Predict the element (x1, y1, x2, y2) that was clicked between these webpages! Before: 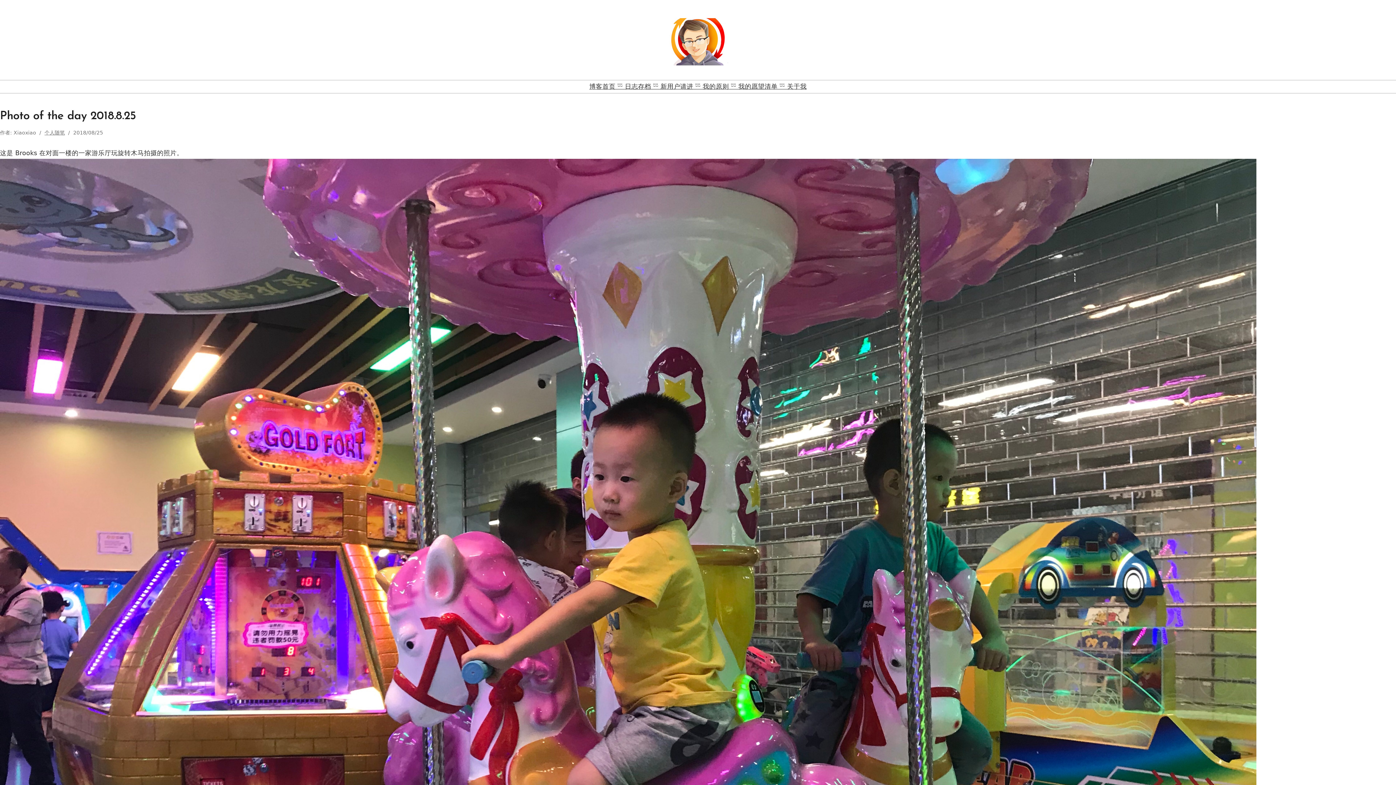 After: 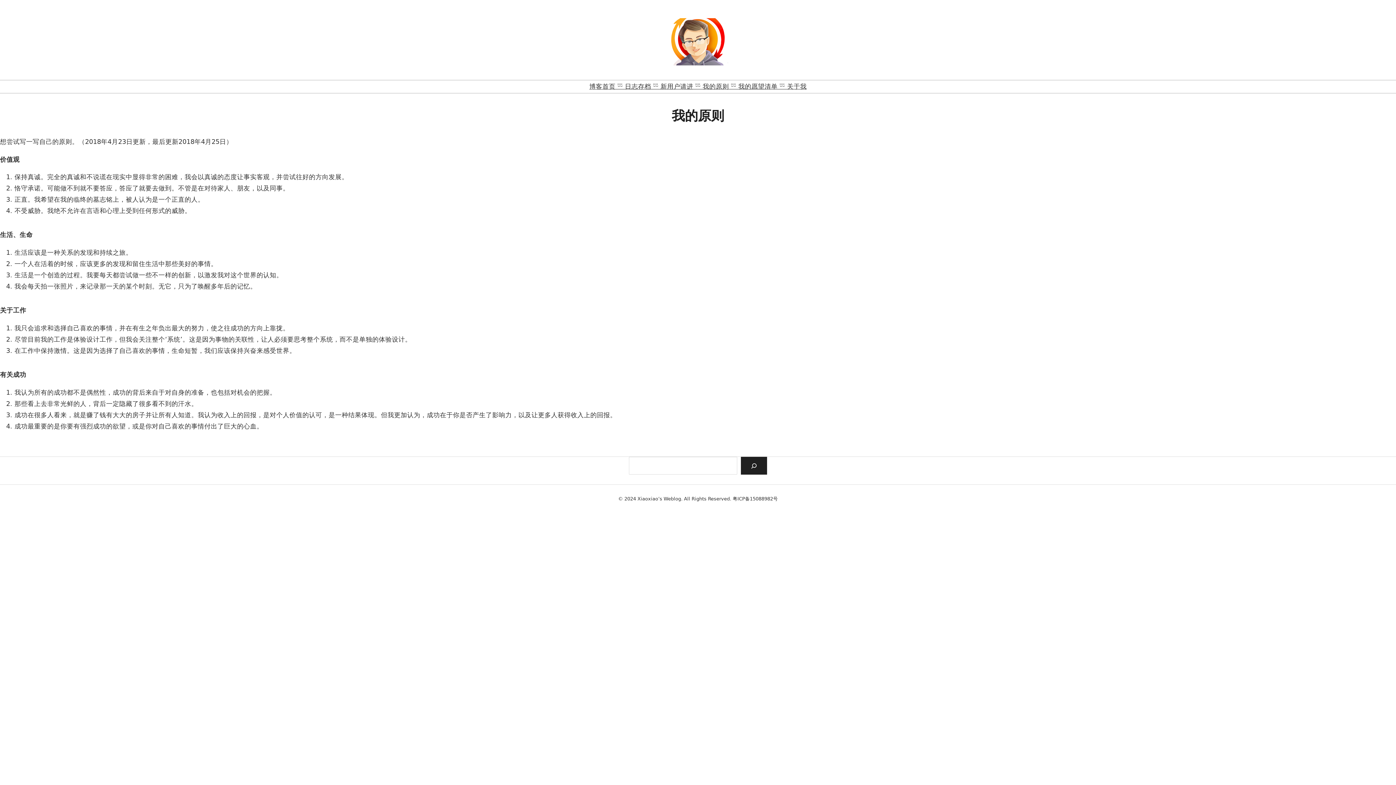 Action: bbox: (698, 80, 733, 93) label: ᵕ̈ 我的原则 ᵕ̈